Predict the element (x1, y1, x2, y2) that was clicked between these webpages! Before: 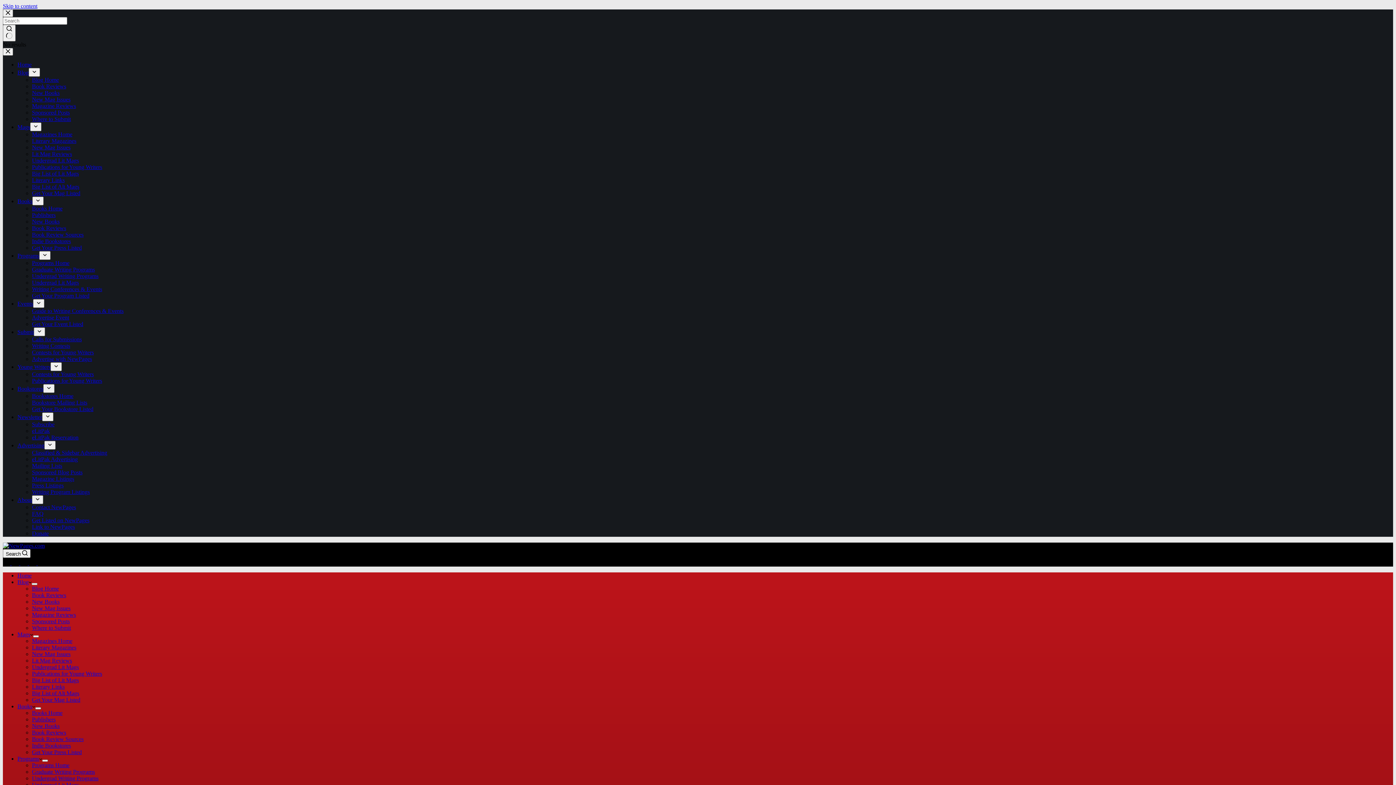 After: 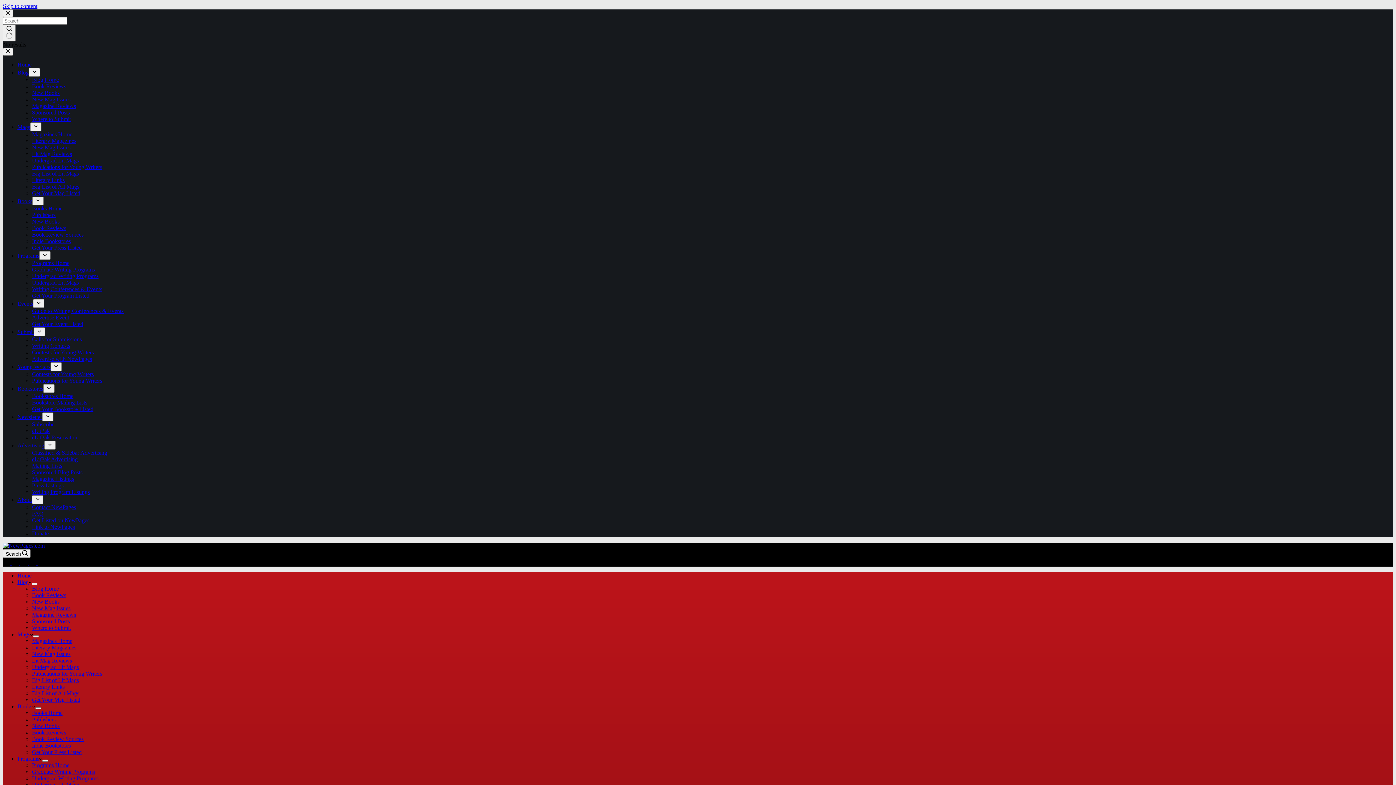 Action: label: Get Your Event Listed bbox: (32, 321, 83, 327)